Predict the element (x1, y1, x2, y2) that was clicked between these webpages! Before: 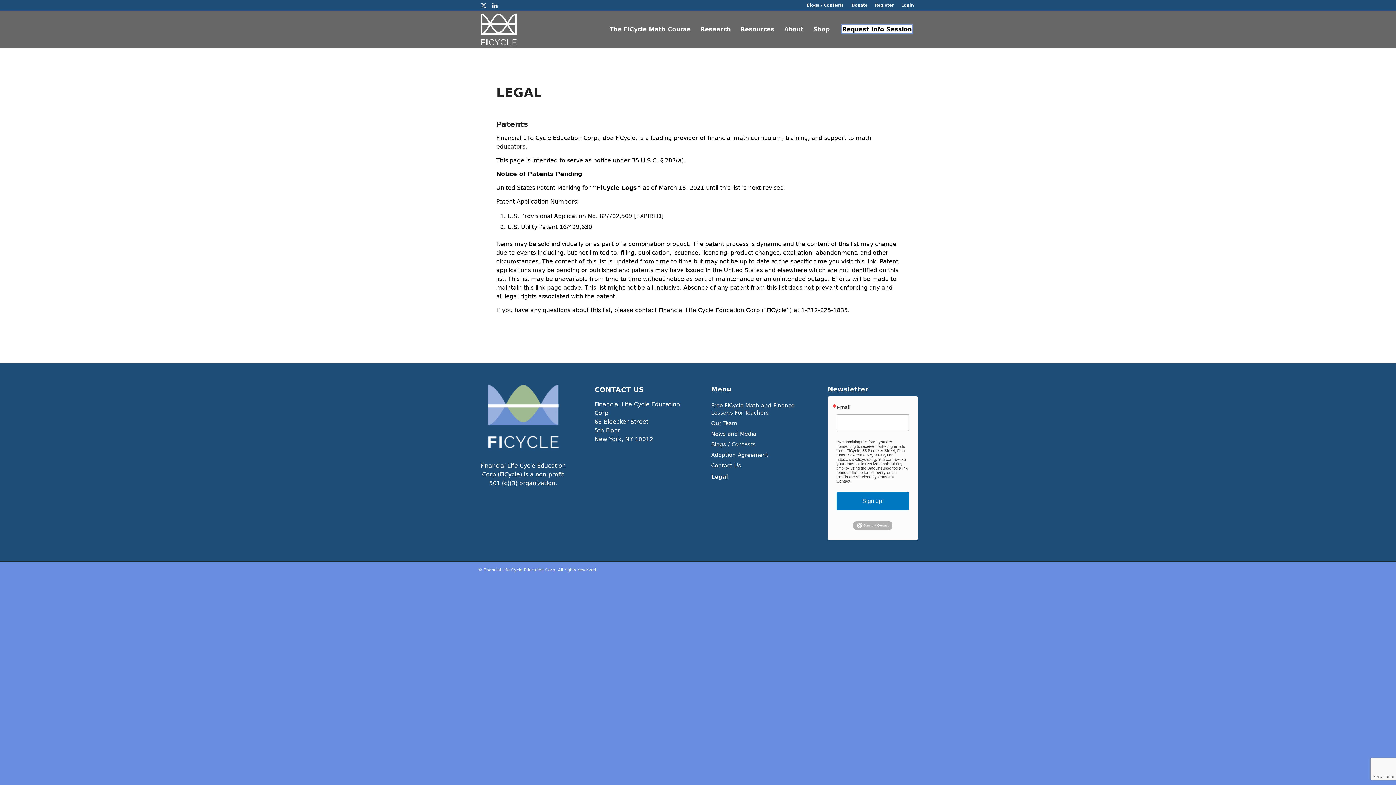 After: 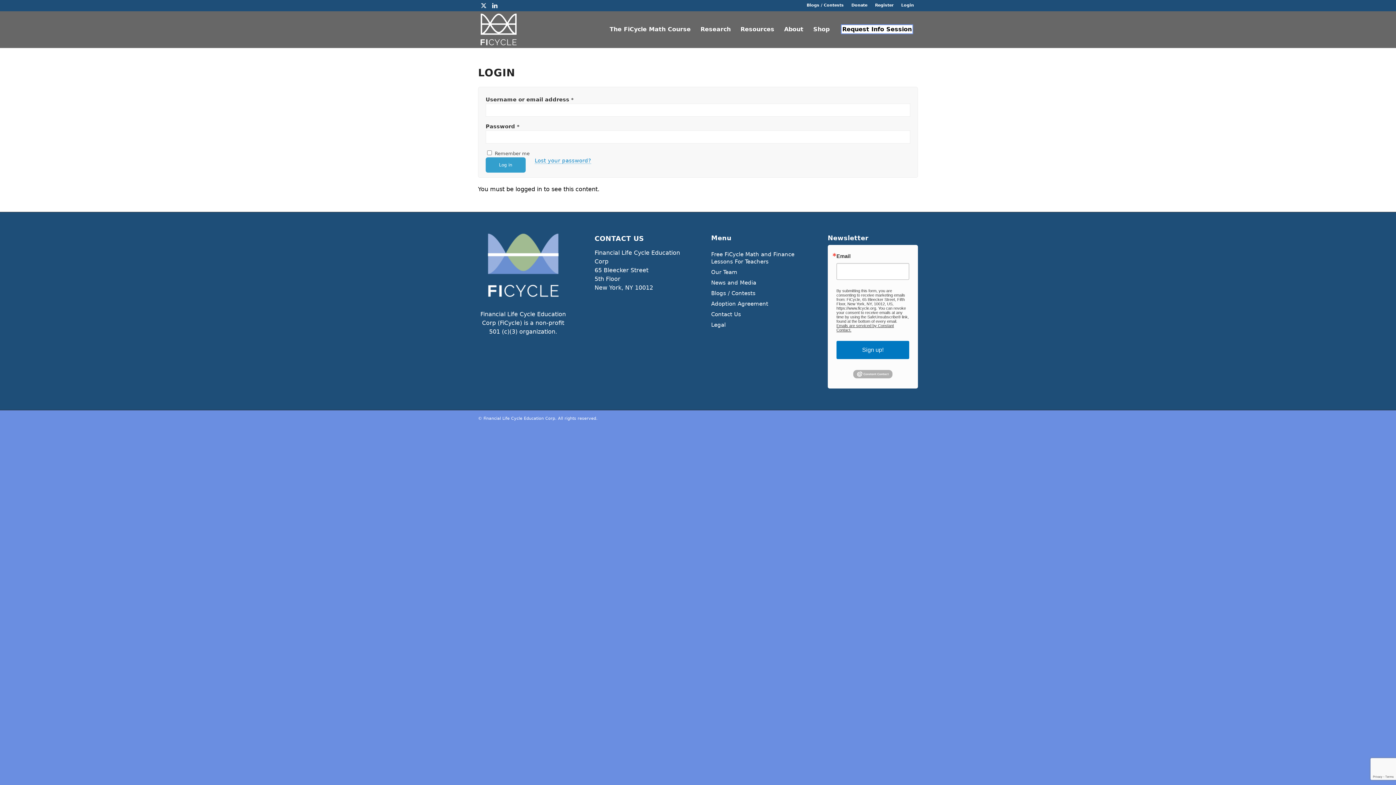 Action: bbox: (901, 0, 914, 10) label: Login